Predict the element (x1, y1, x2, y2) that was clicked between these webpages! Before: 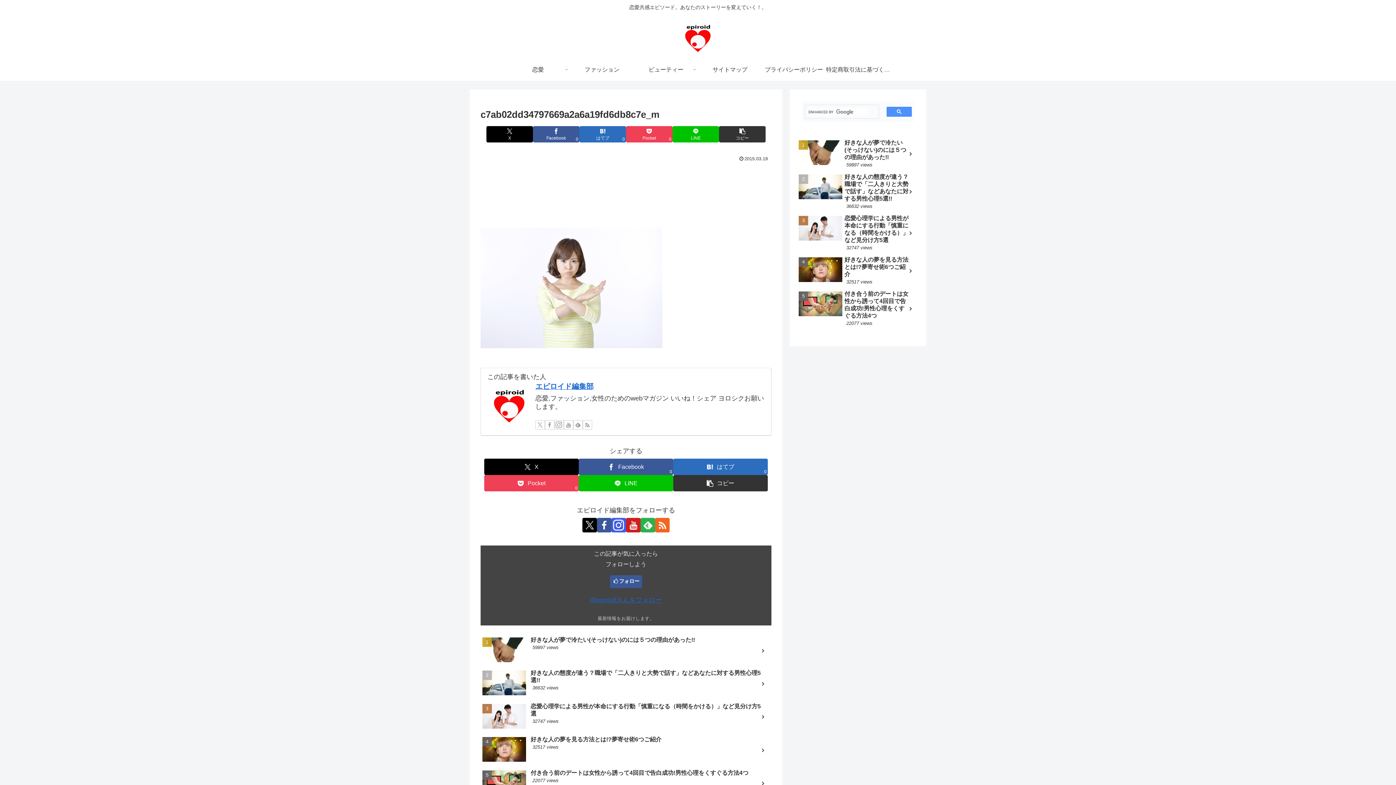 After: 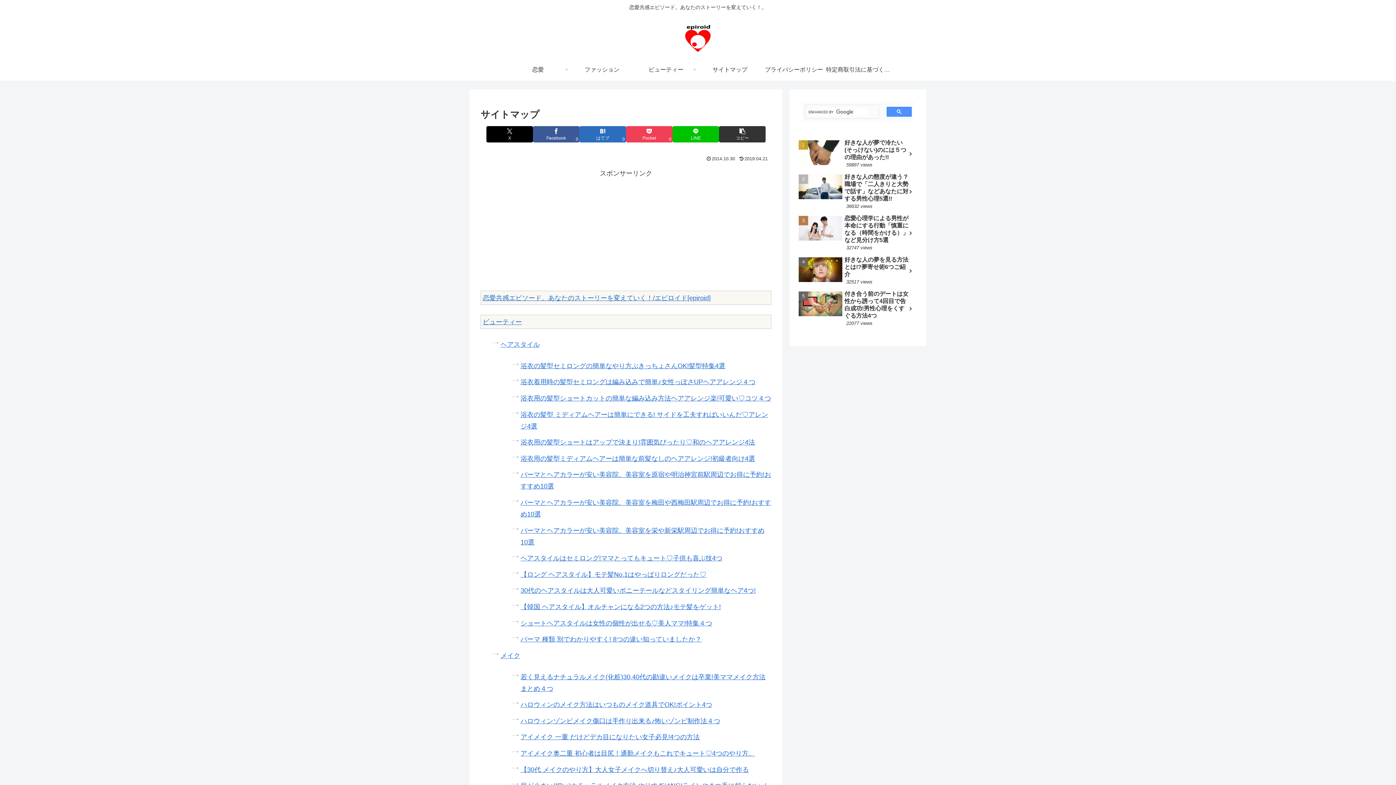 Action: label: サイトマップ bbox: (698, 58, 762, 80)